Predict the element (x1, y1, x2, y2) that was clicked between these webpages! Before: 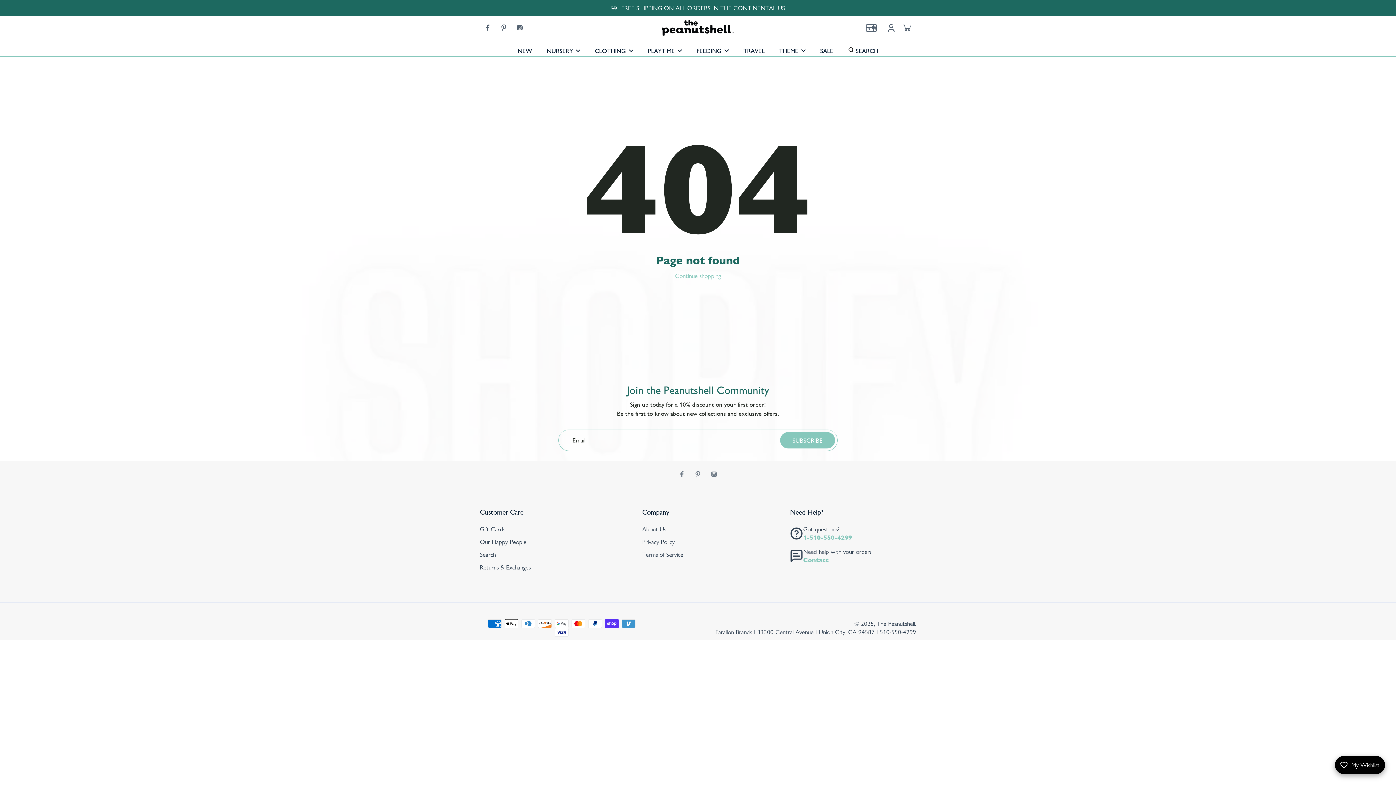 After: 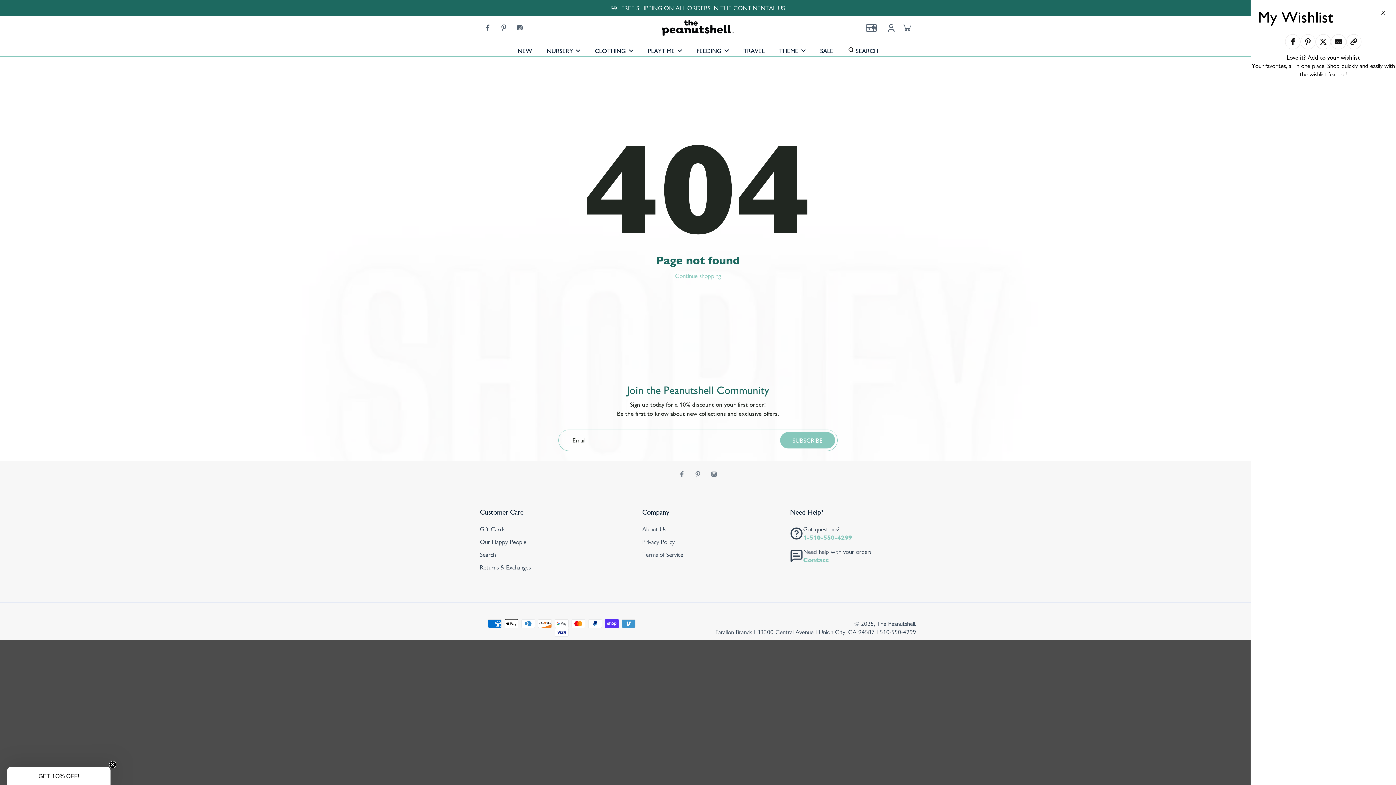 Action: bbox: (1335, 756, 1385, 774) label: Open Wishlist Details